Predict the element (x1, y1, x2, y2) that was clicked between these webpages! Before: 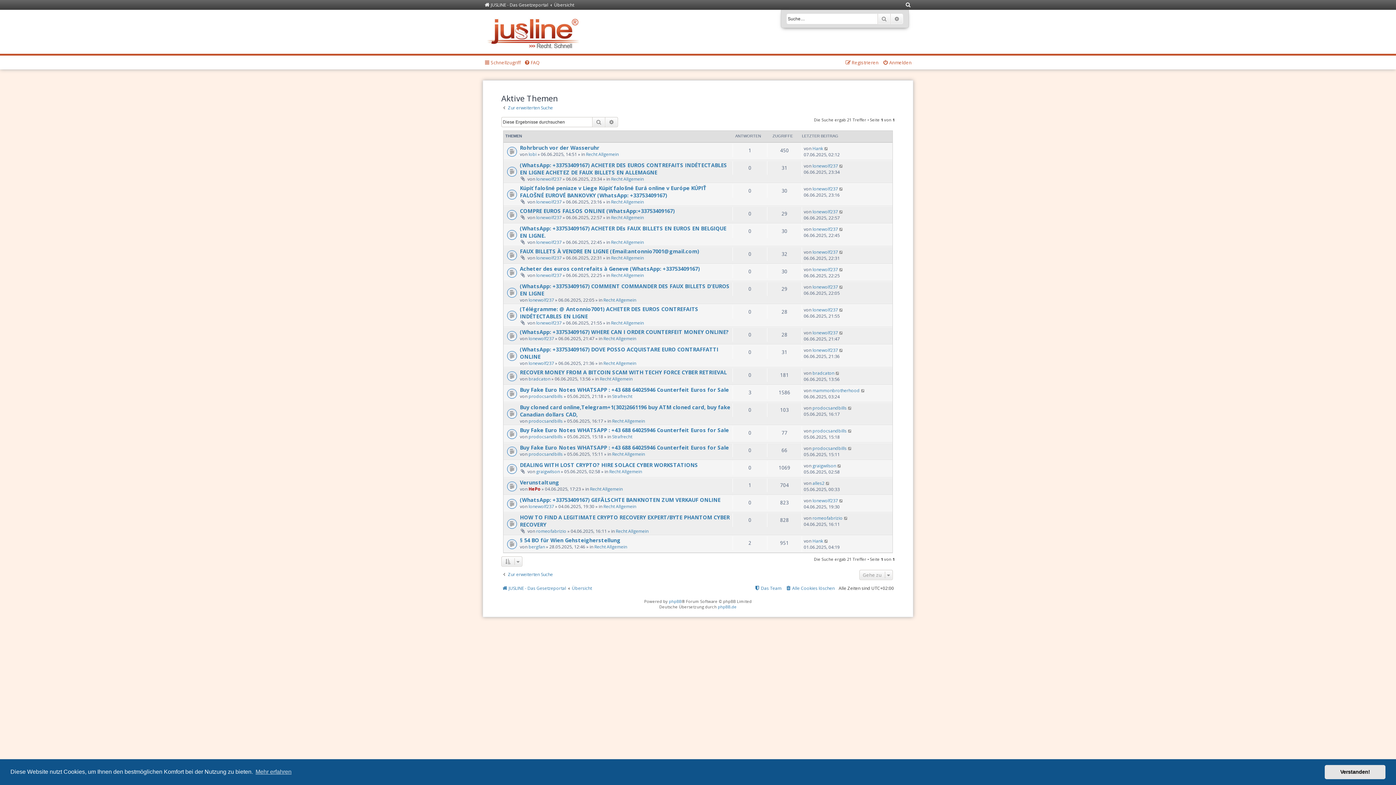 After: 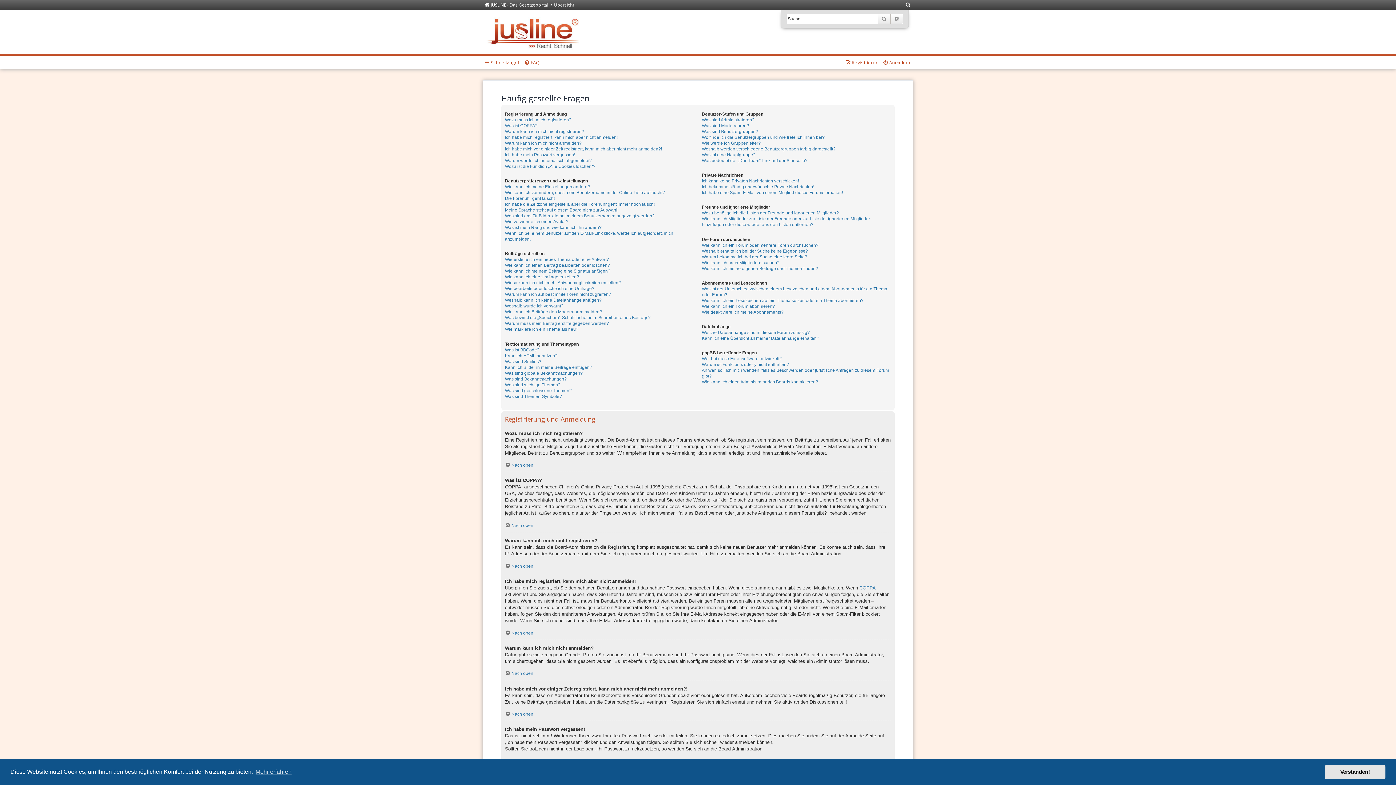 Action: label: FAQ bbox: (524, 57, 539, 67)